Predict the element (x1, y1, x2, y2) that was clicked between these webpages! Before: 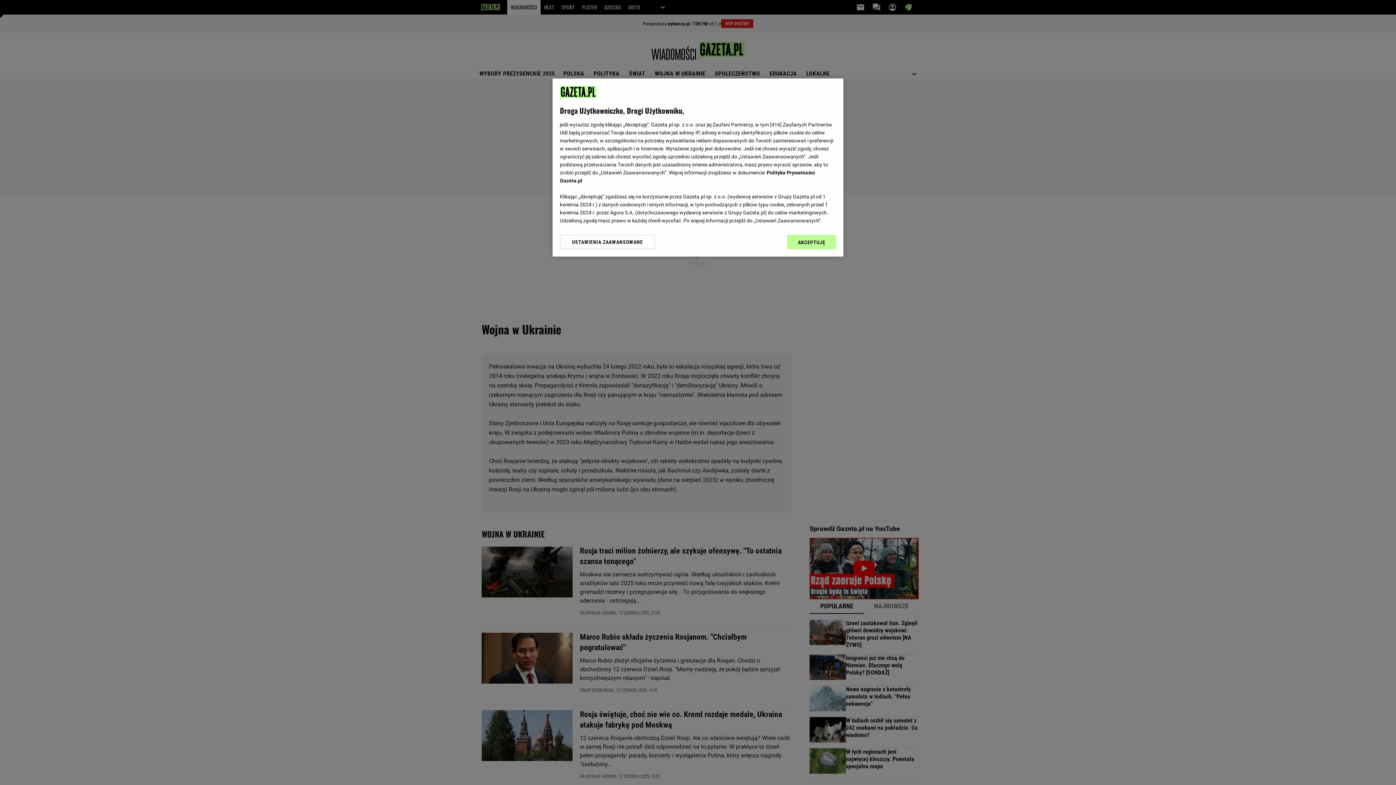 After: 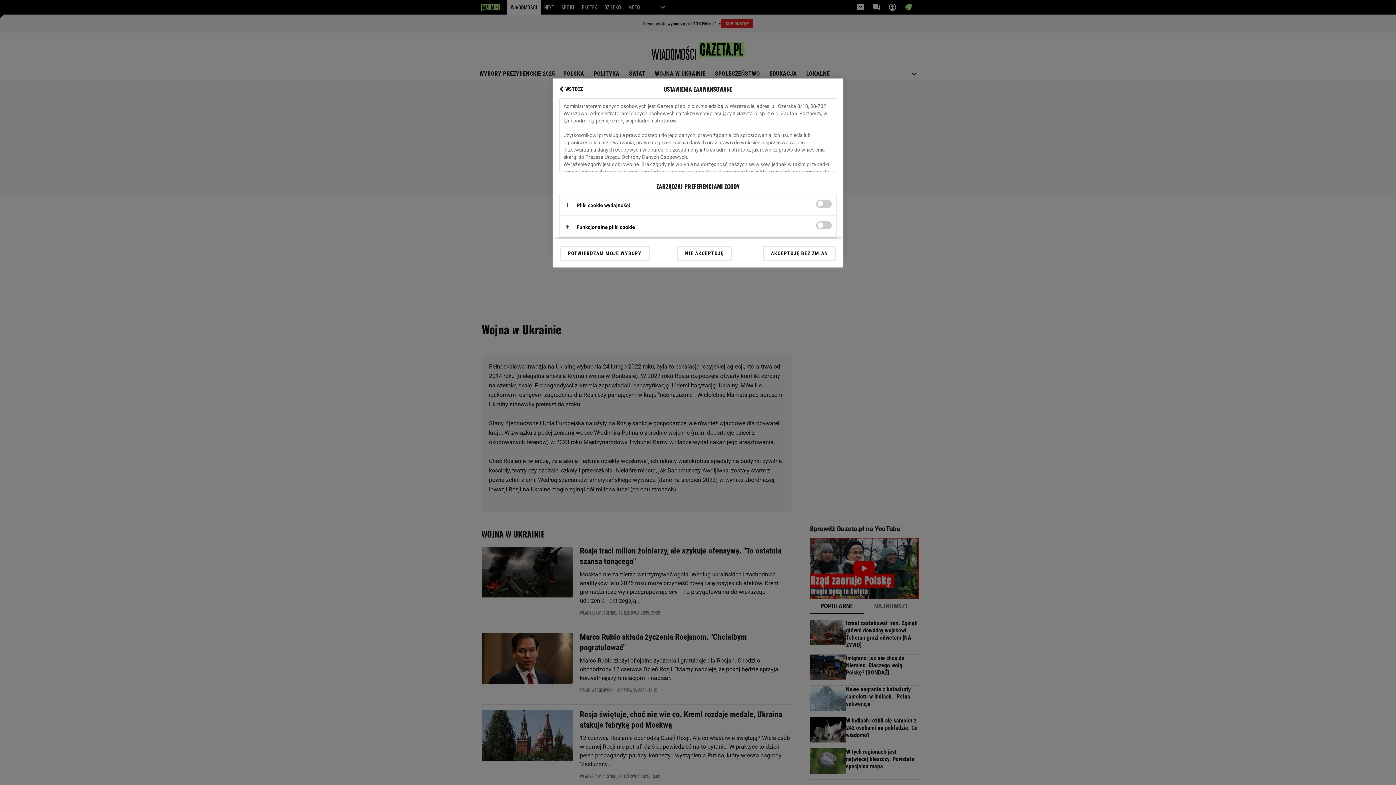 Action: label: USTAWIENIA ZAAWANSOWANE bbox: (560, 234, 655, 249)